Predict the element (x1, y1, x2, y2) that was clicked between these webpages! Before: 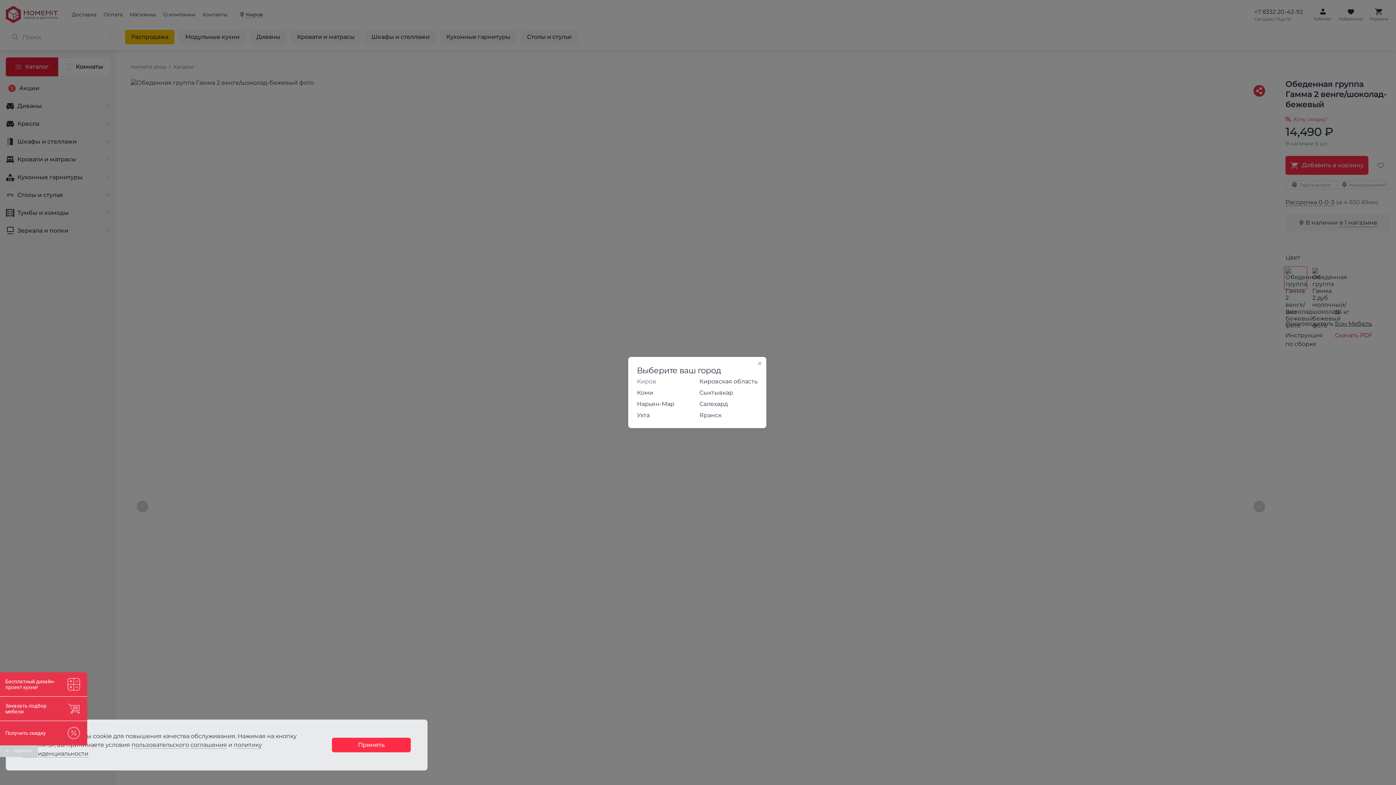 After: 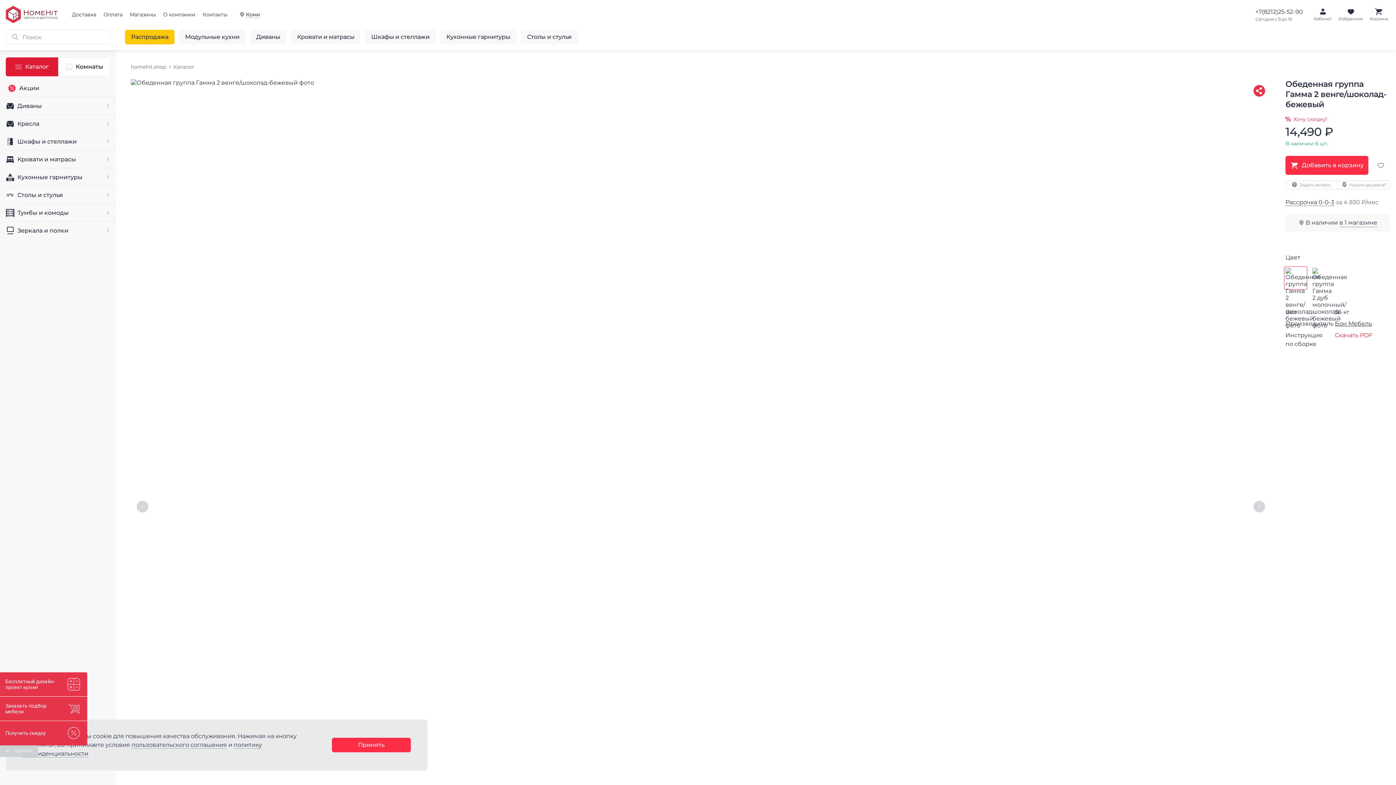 Action: label: Коми bbox: (634, 387, 697, 398)